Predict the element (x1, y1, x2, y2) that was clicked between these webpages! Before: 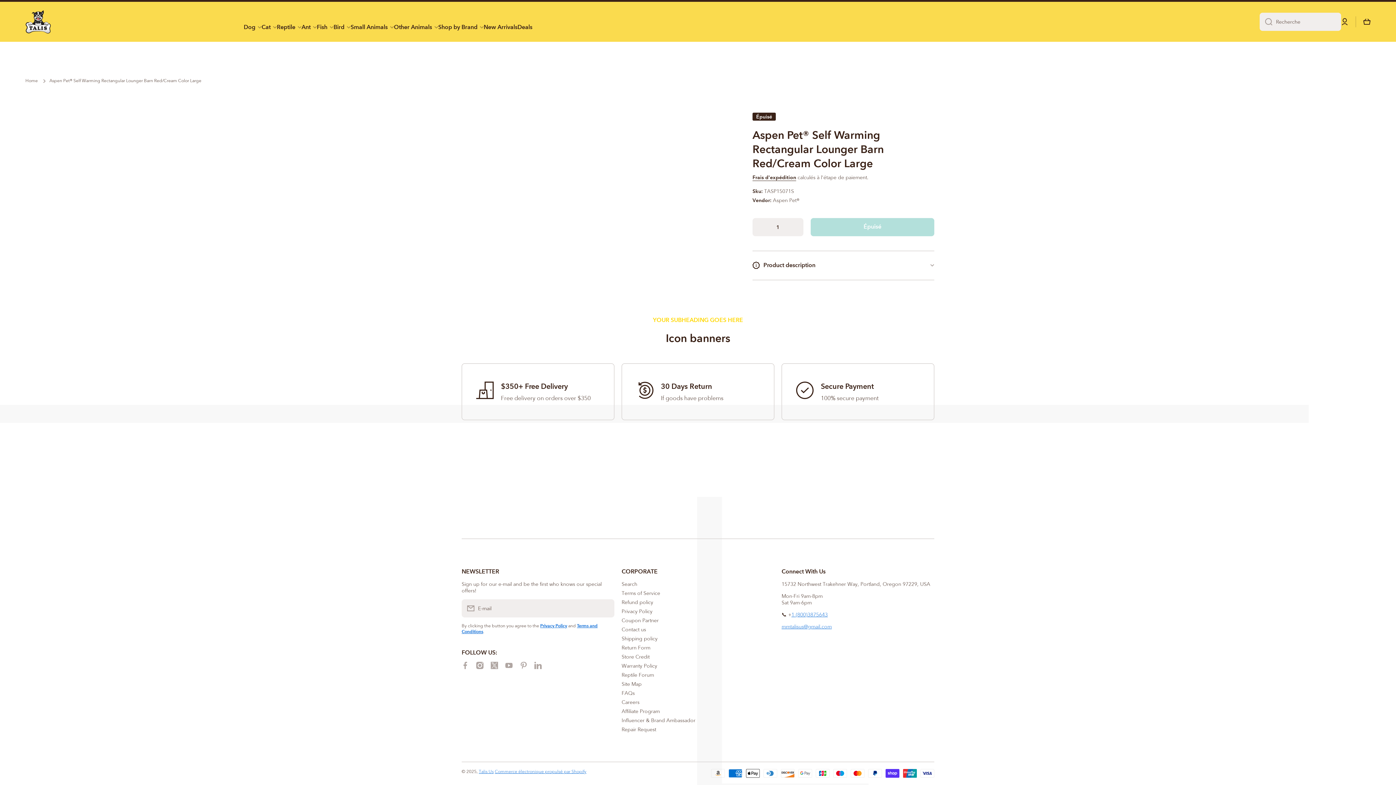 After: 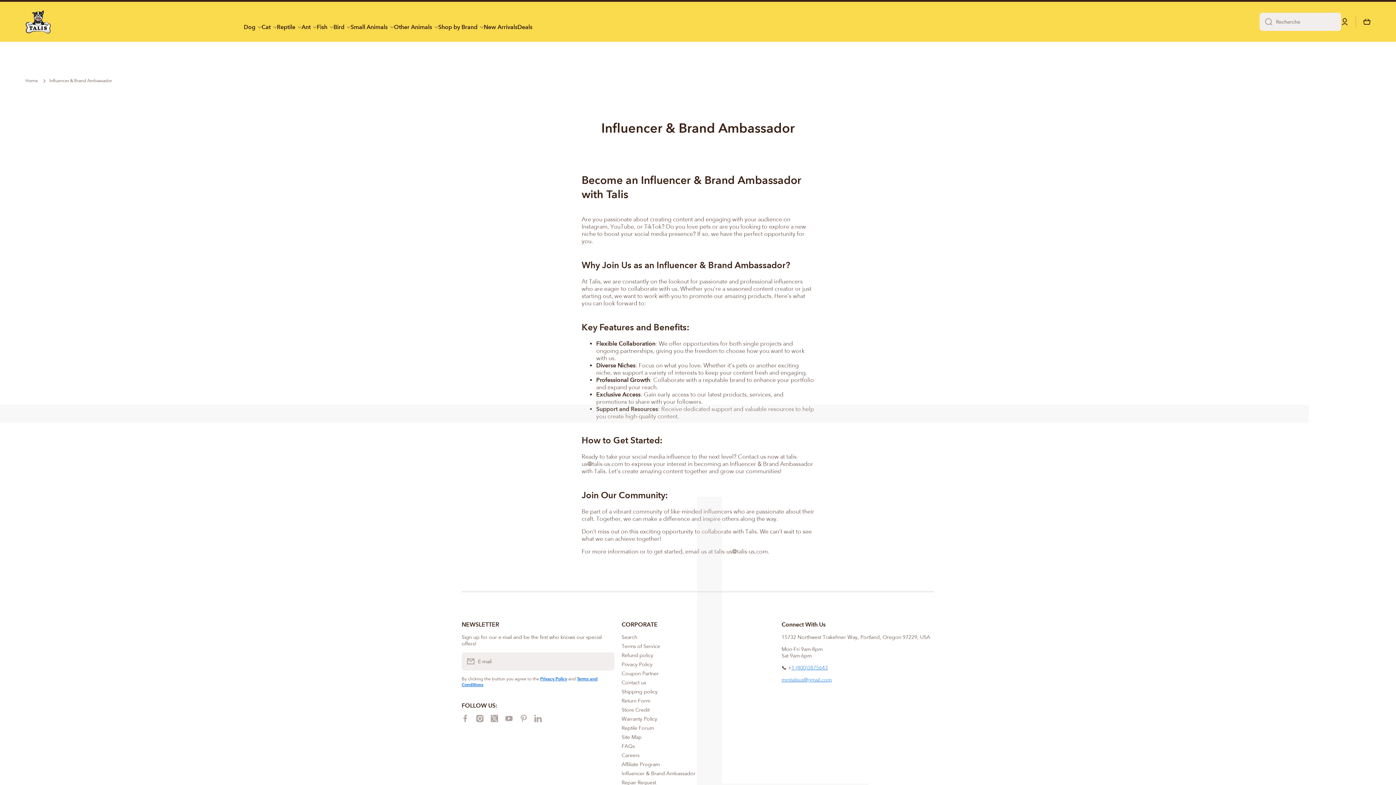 Action: bbox: (621, 714, 695, 724) label: Influencer & Brand Ambassador